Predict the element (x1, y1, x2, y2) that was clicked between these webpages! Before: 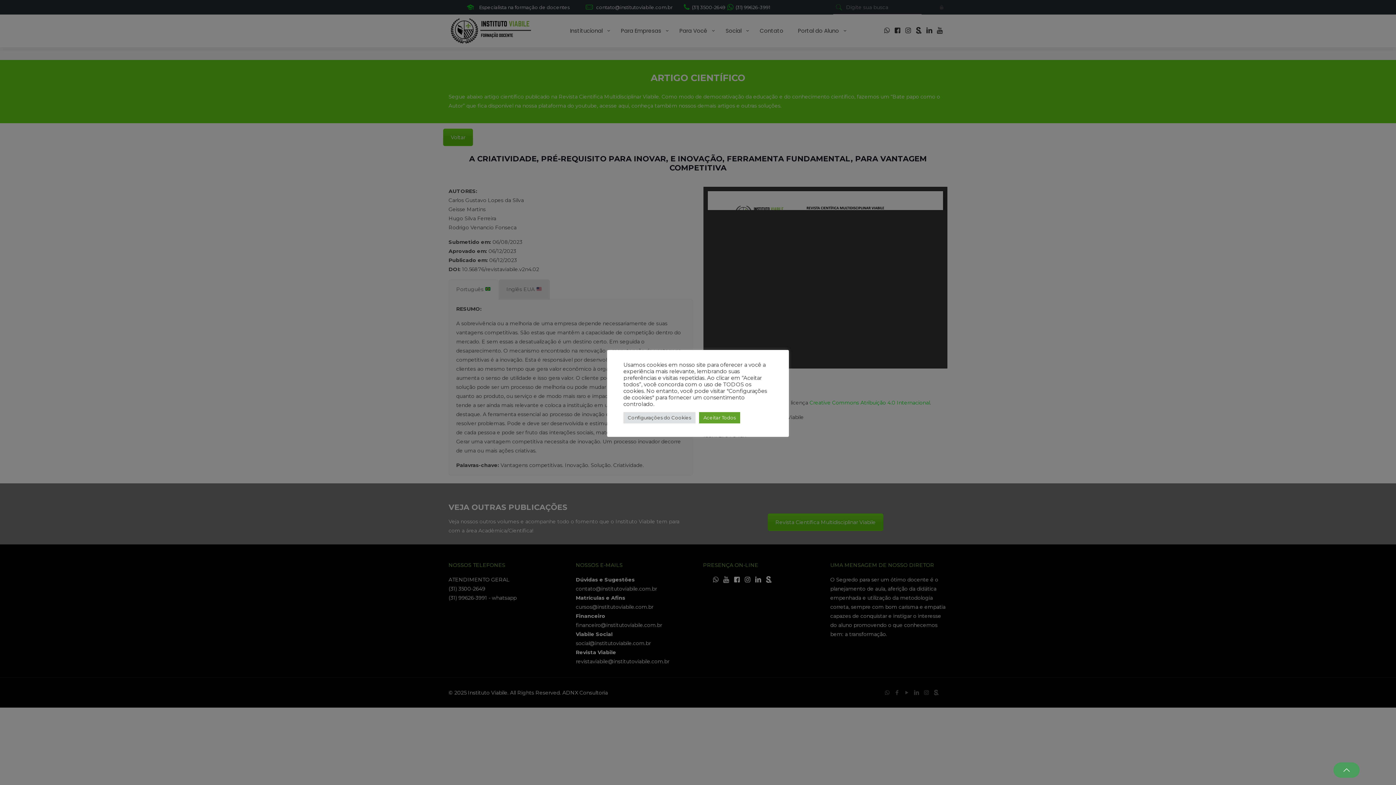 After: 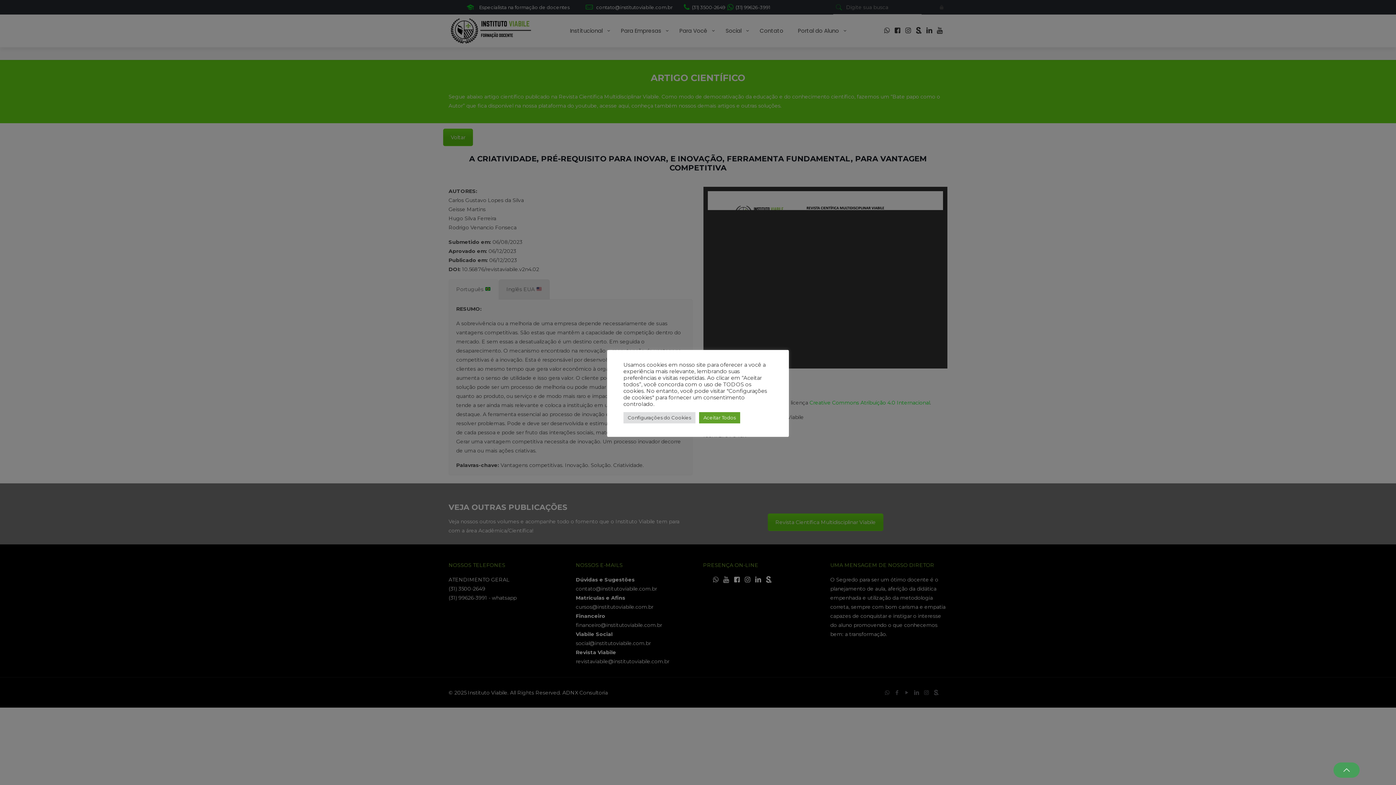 Action: bbox: (1333, 762, 1360, 778)